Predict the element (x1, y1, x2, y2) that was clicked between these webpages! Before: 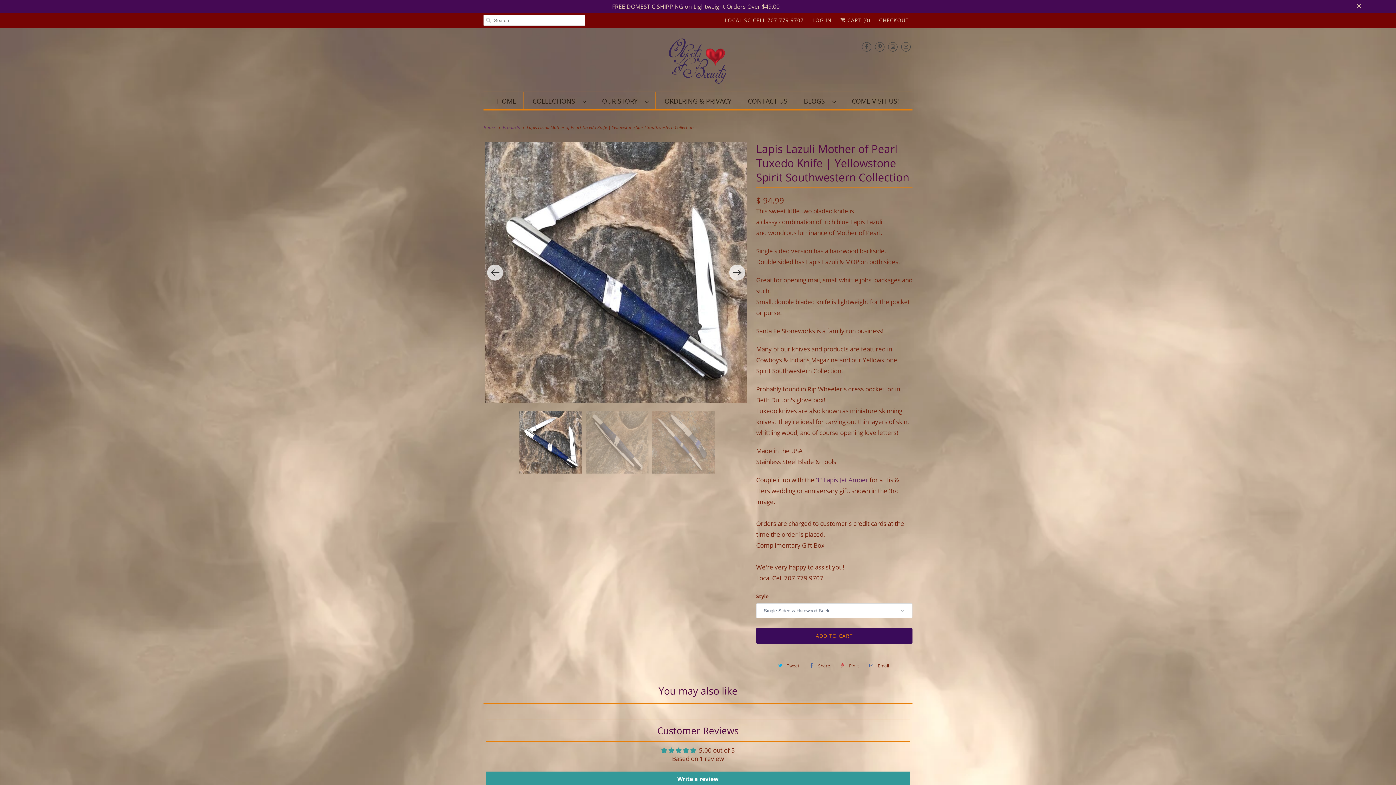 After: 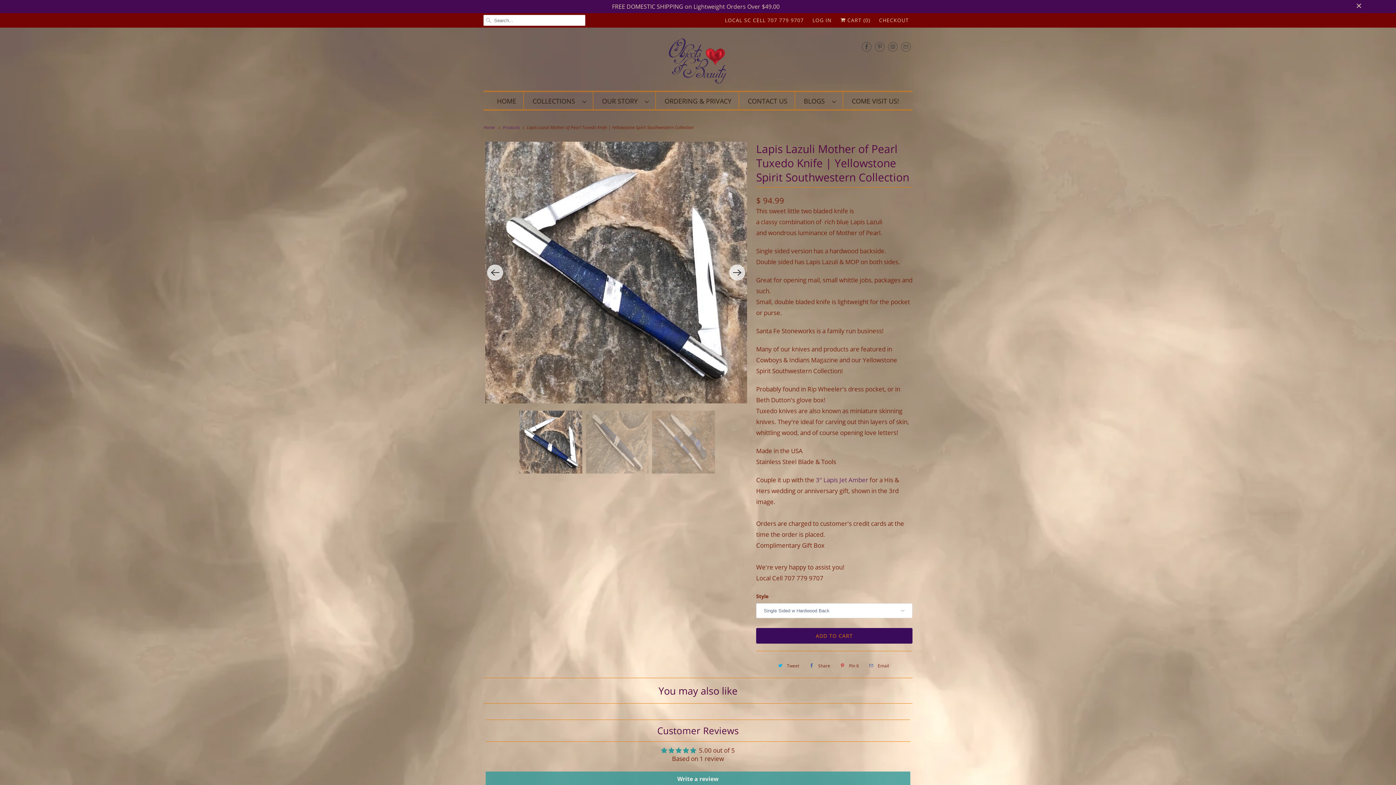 Action: label: Write a review bbox: (485, 771, 910, 786)